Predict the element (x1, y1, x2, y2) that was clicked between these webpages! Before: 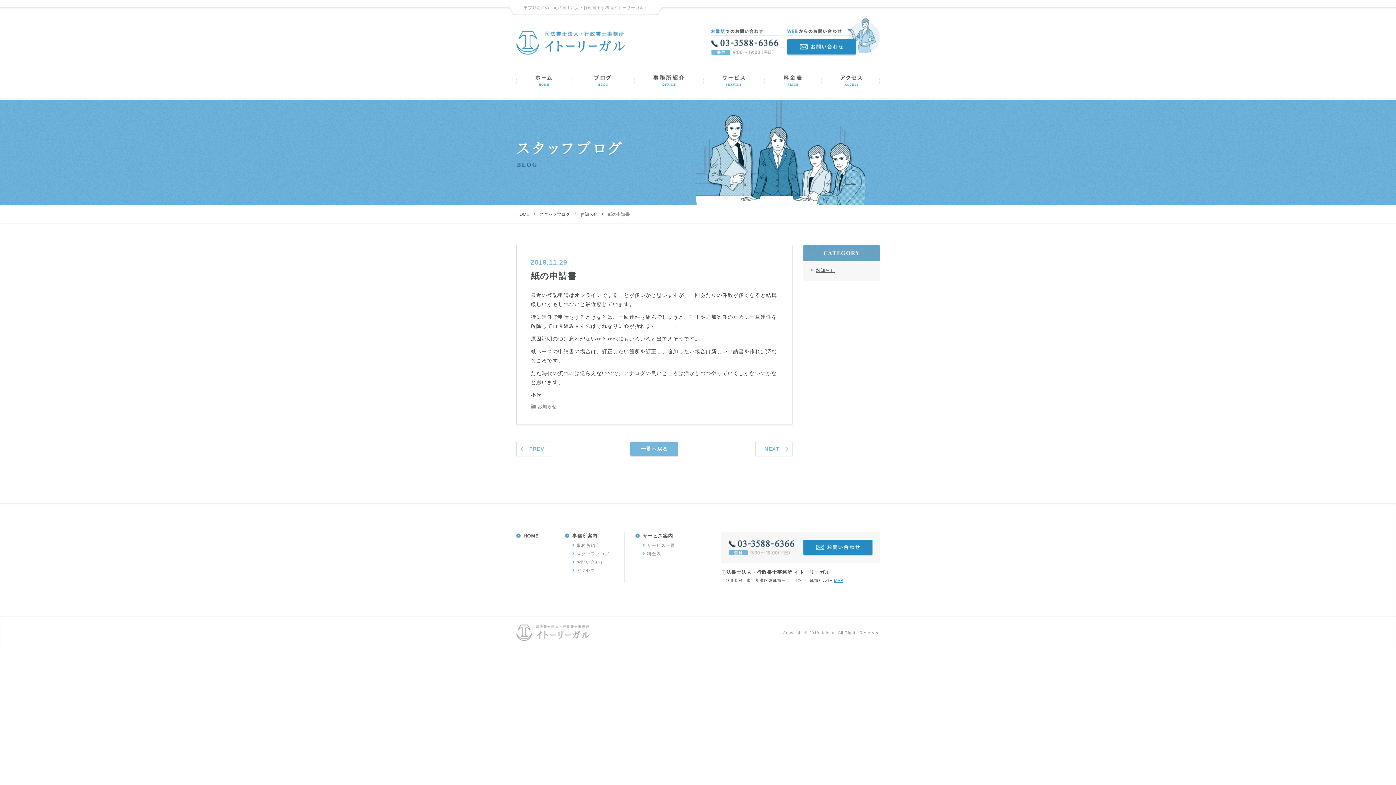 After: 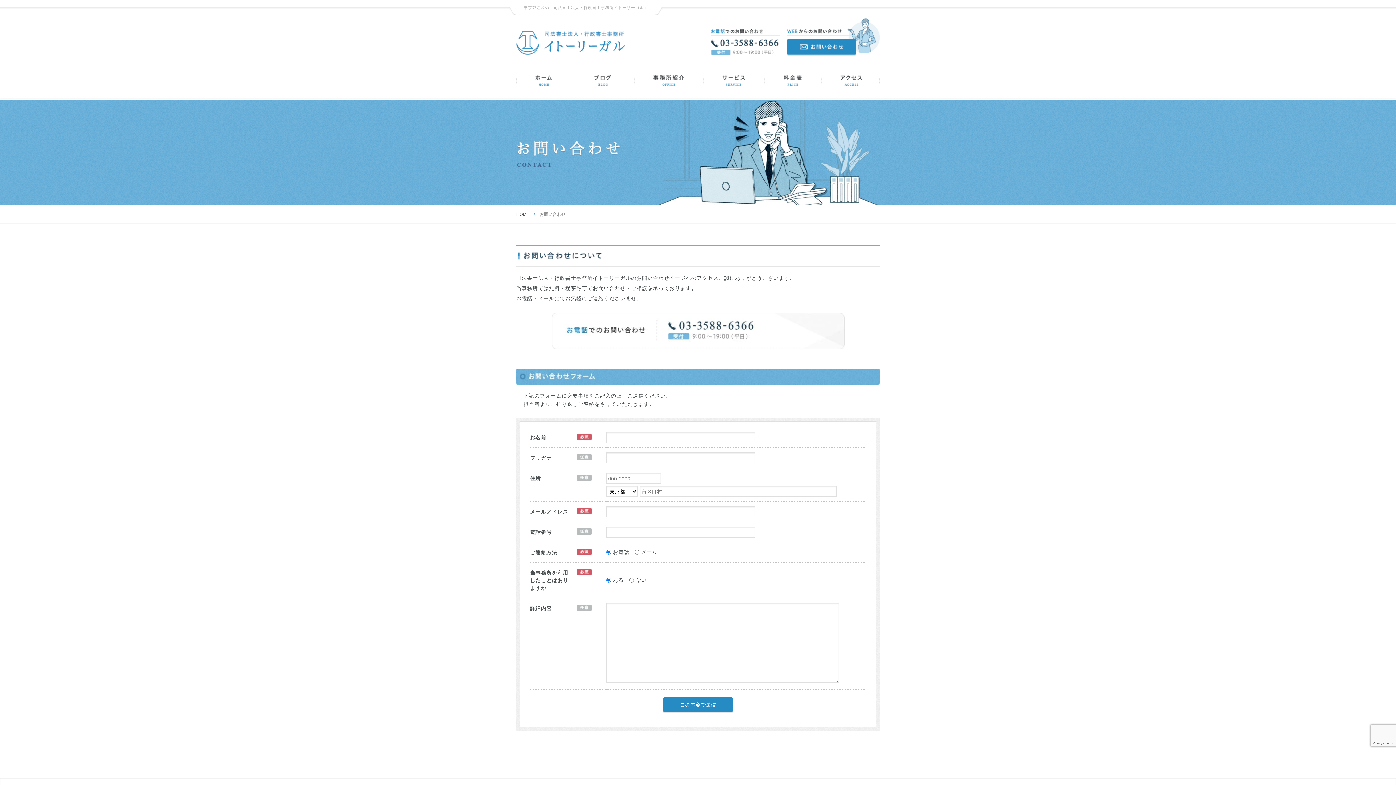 Action: bbox: (803, 551, 872, 556)